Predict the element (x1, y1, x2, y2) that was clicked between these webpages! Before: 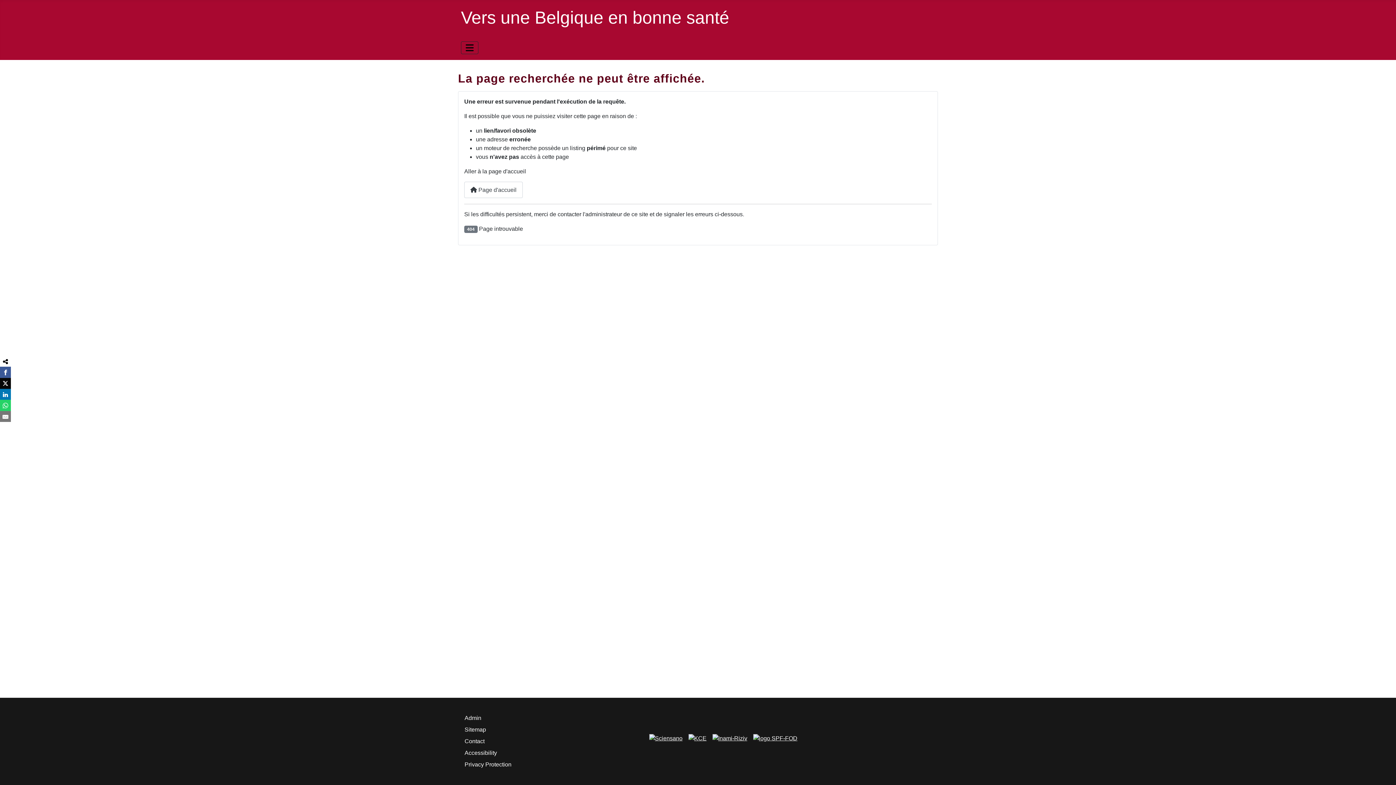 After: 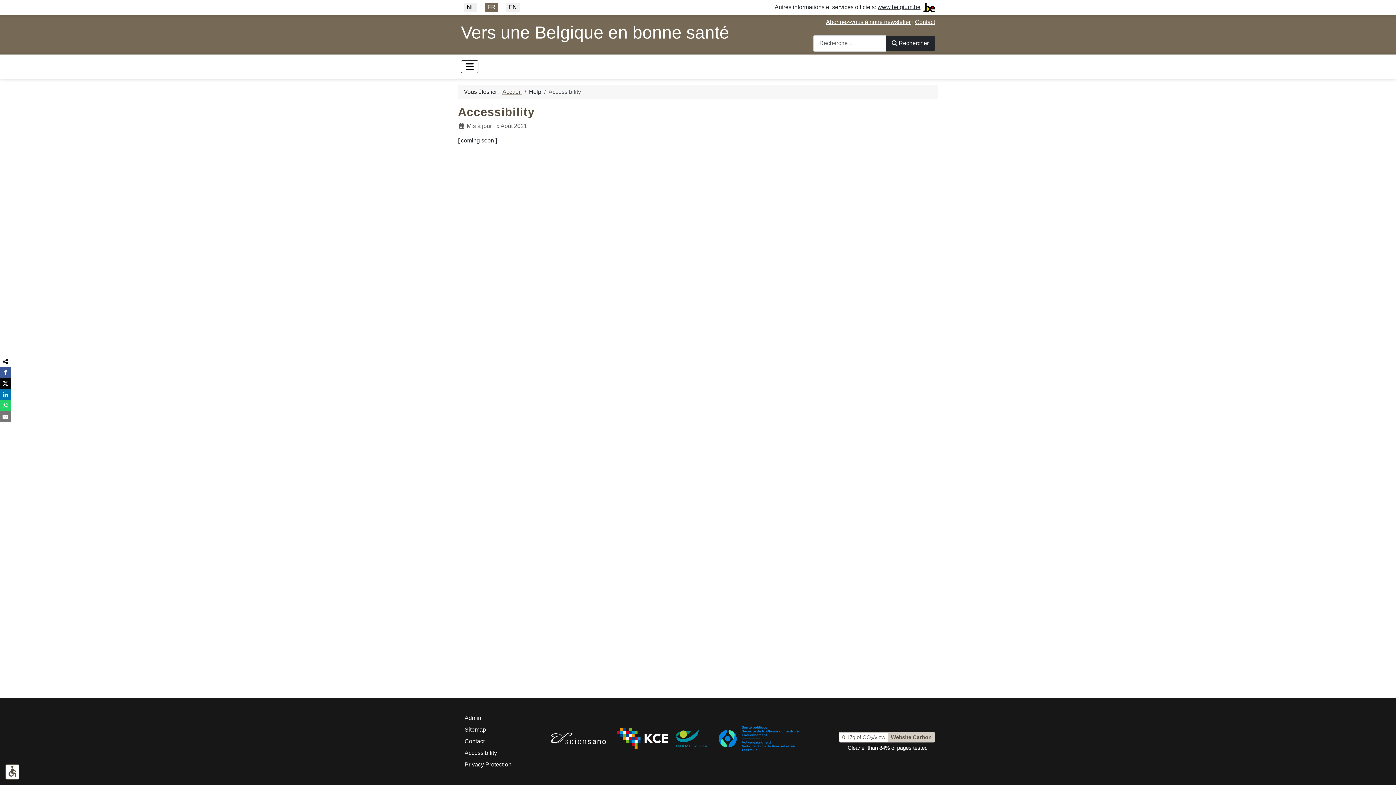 Action: bbox: (464, 750, 497, 756) label: Accessibility